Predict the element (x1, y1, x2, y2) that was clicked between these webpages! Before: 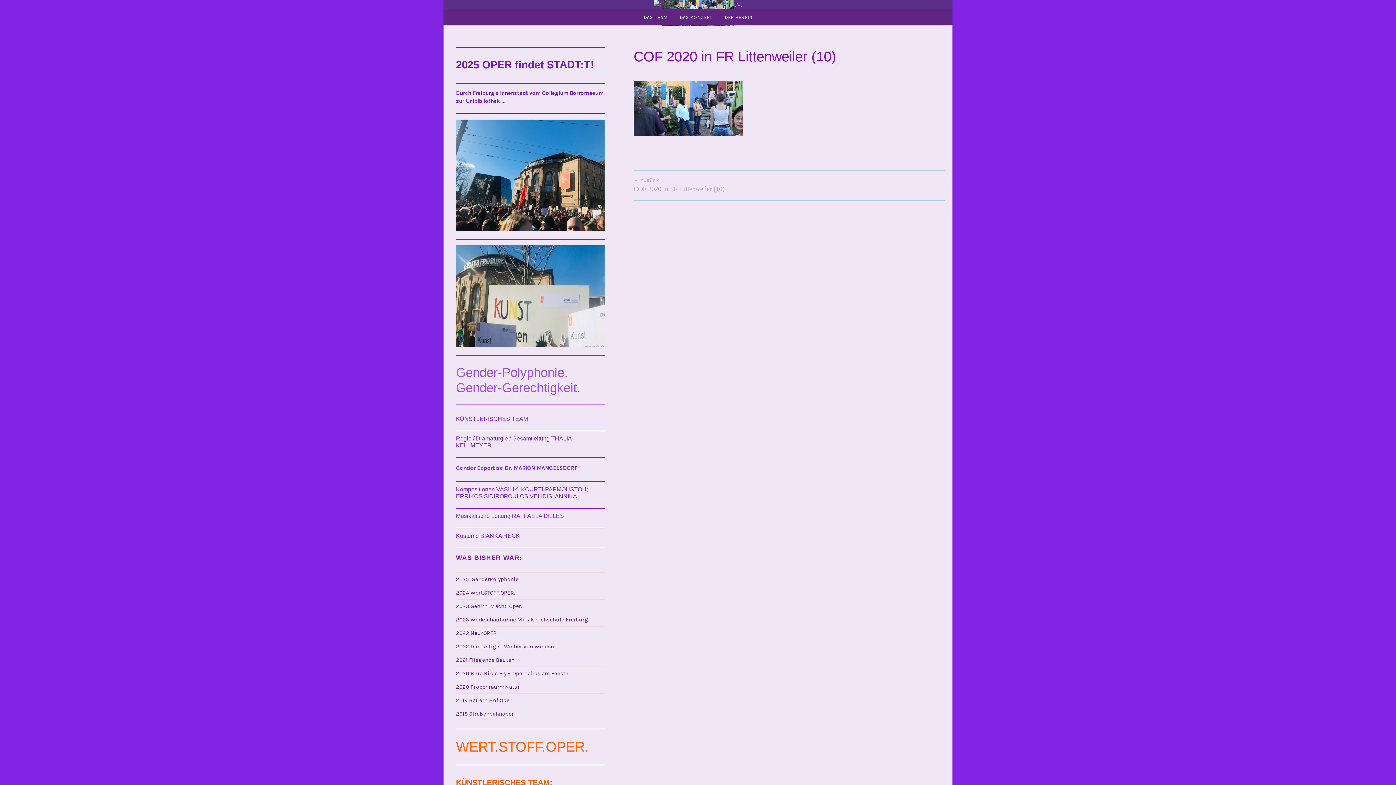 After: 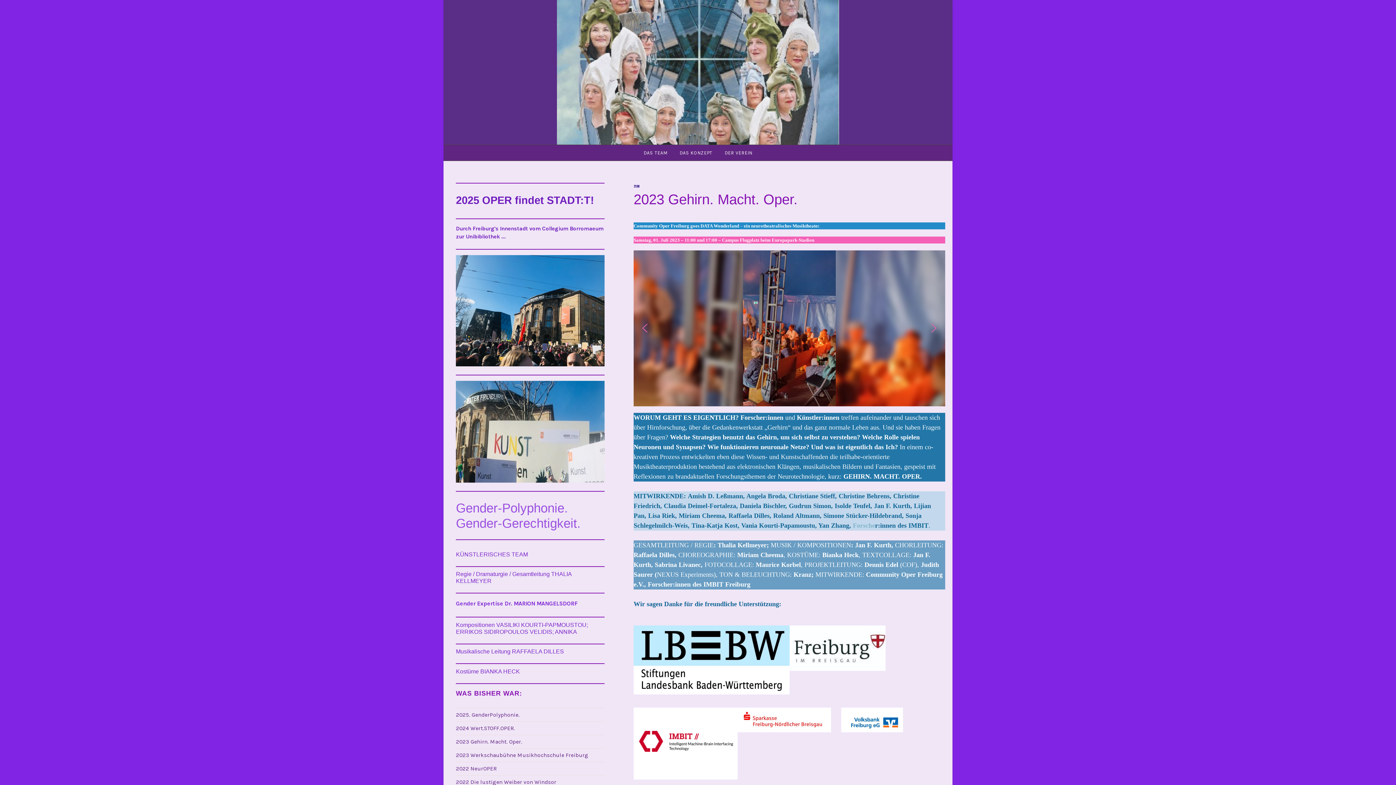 Action: bbox: (456, 599, 604, 612) label: 2023 Gehirn. Macht. Oper.